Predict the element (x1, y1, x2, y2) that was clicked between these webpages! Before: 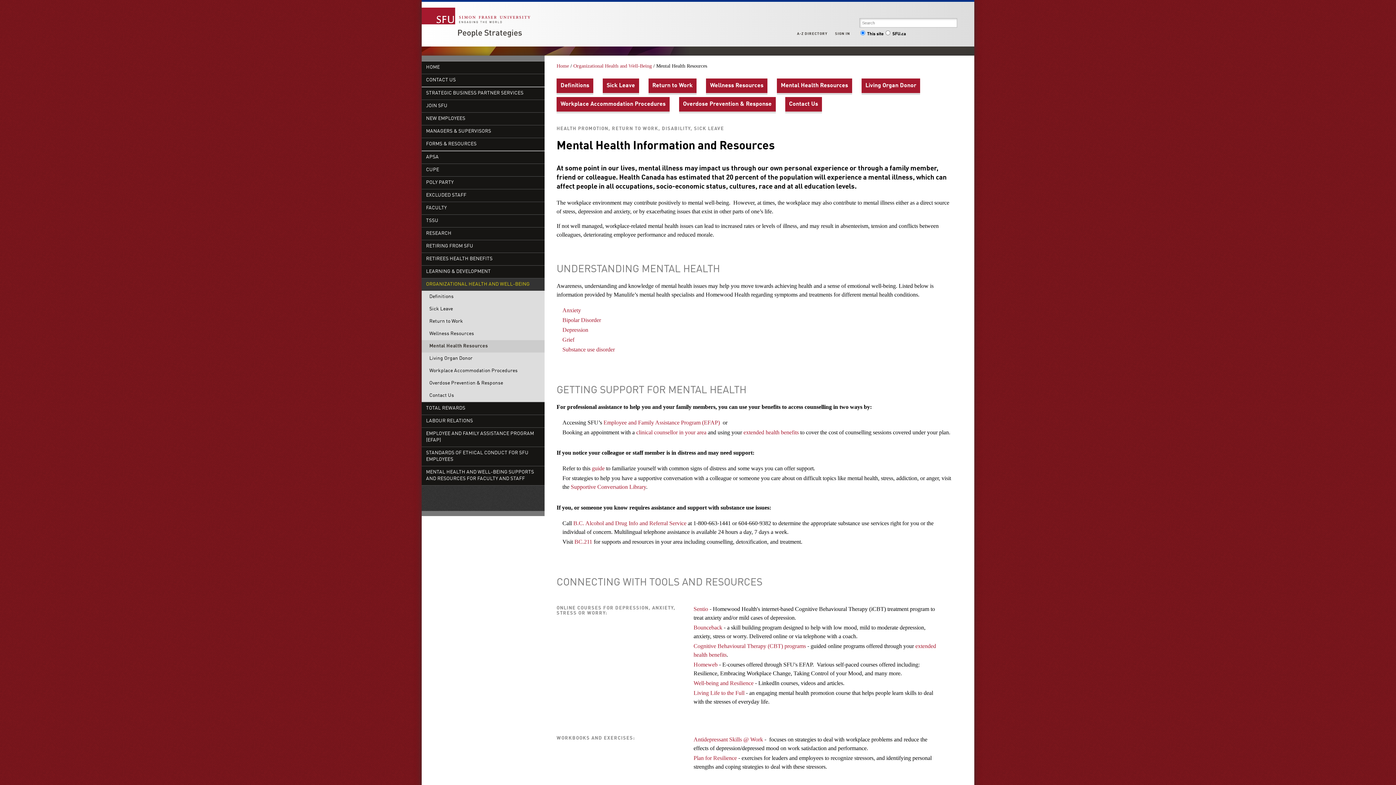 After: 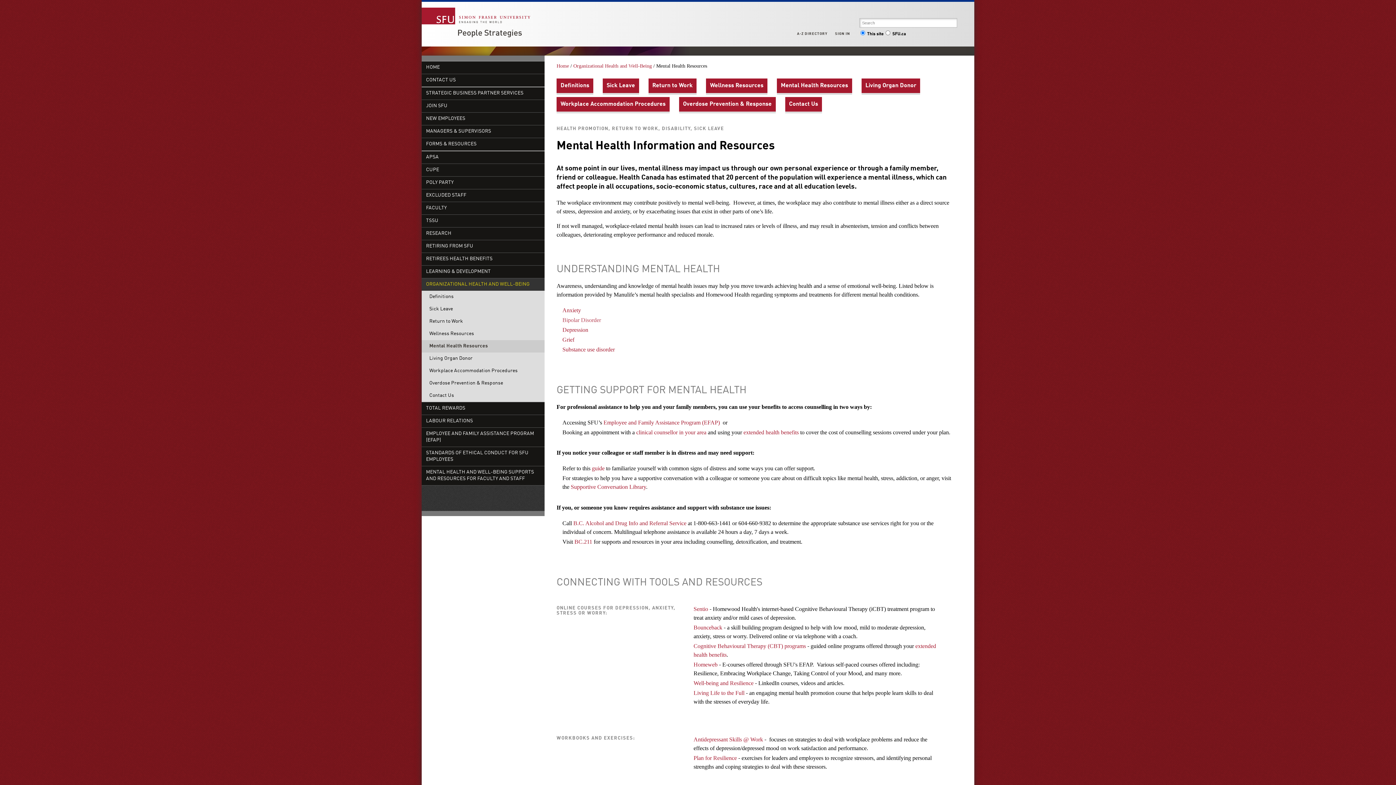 Action: label: Bipolar Disorder bbox: (562, 317, 601, 323)